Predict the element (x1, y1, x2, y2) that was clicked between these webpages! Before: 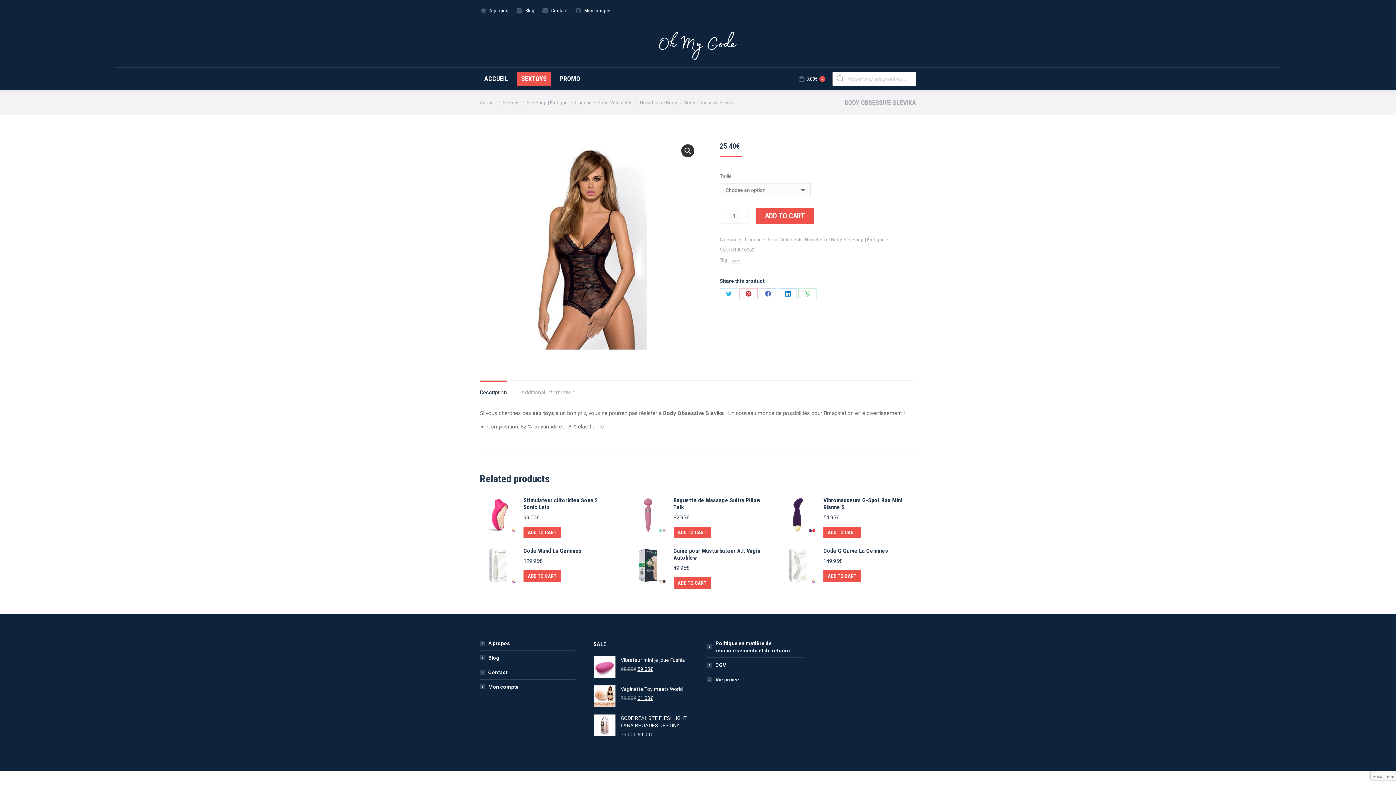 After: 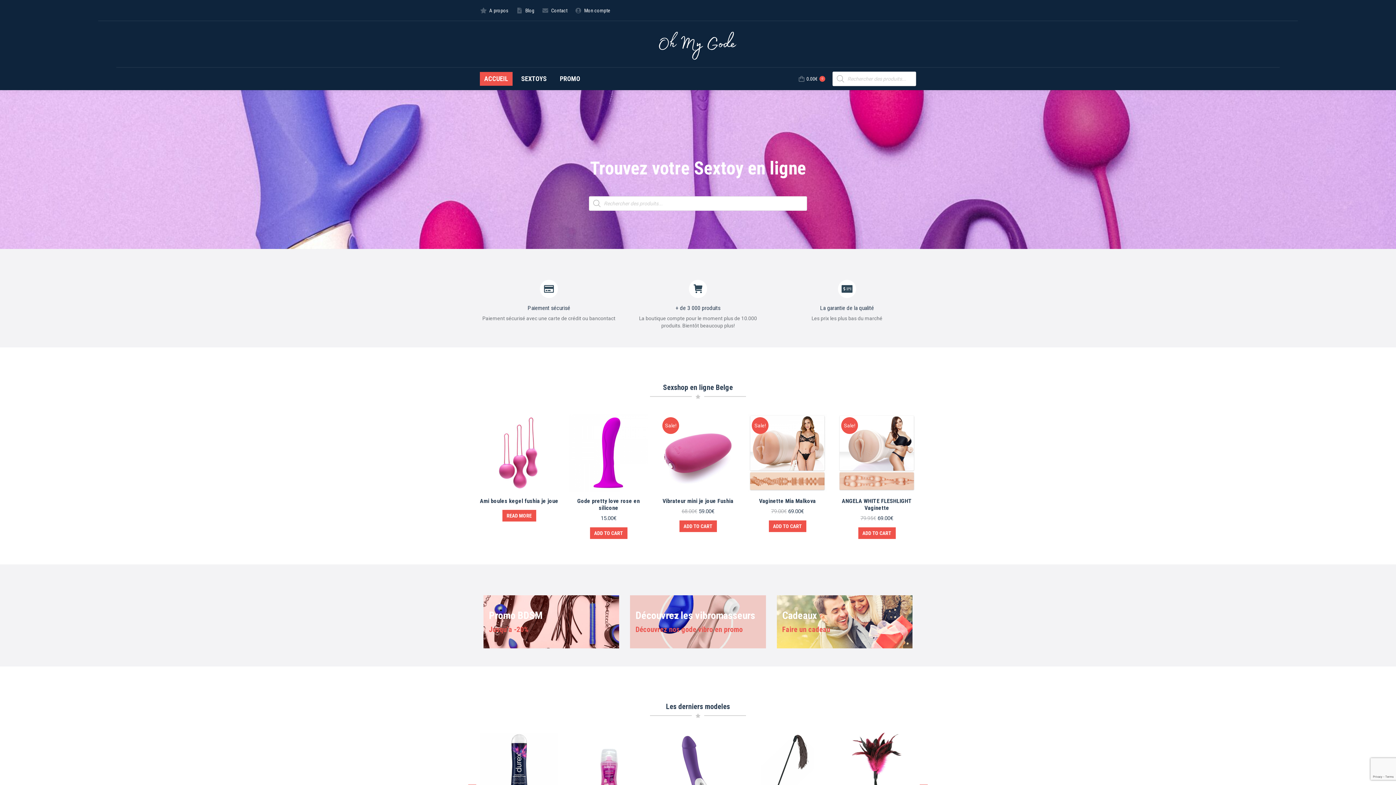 Action: label: ACCUEIL bbox: (480, 72, 512, 85)